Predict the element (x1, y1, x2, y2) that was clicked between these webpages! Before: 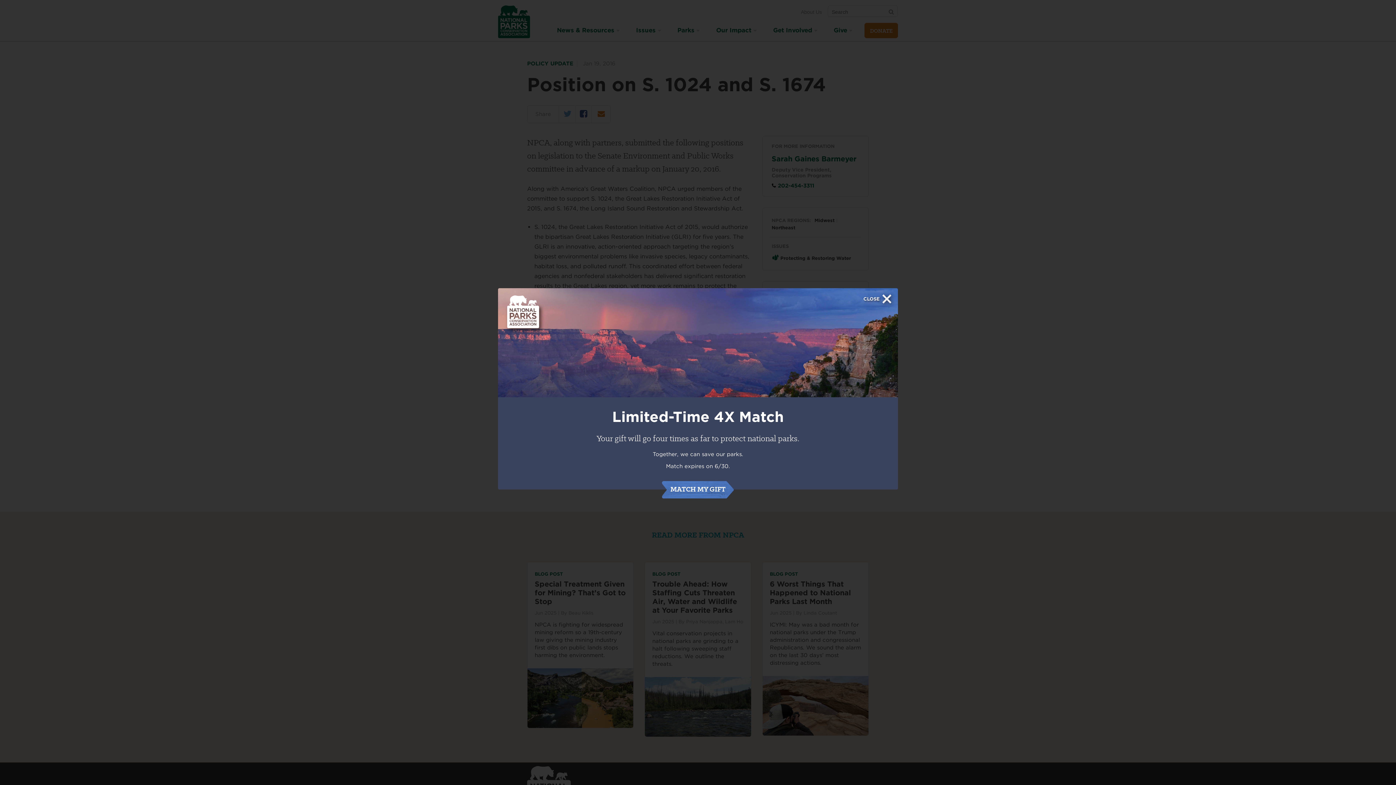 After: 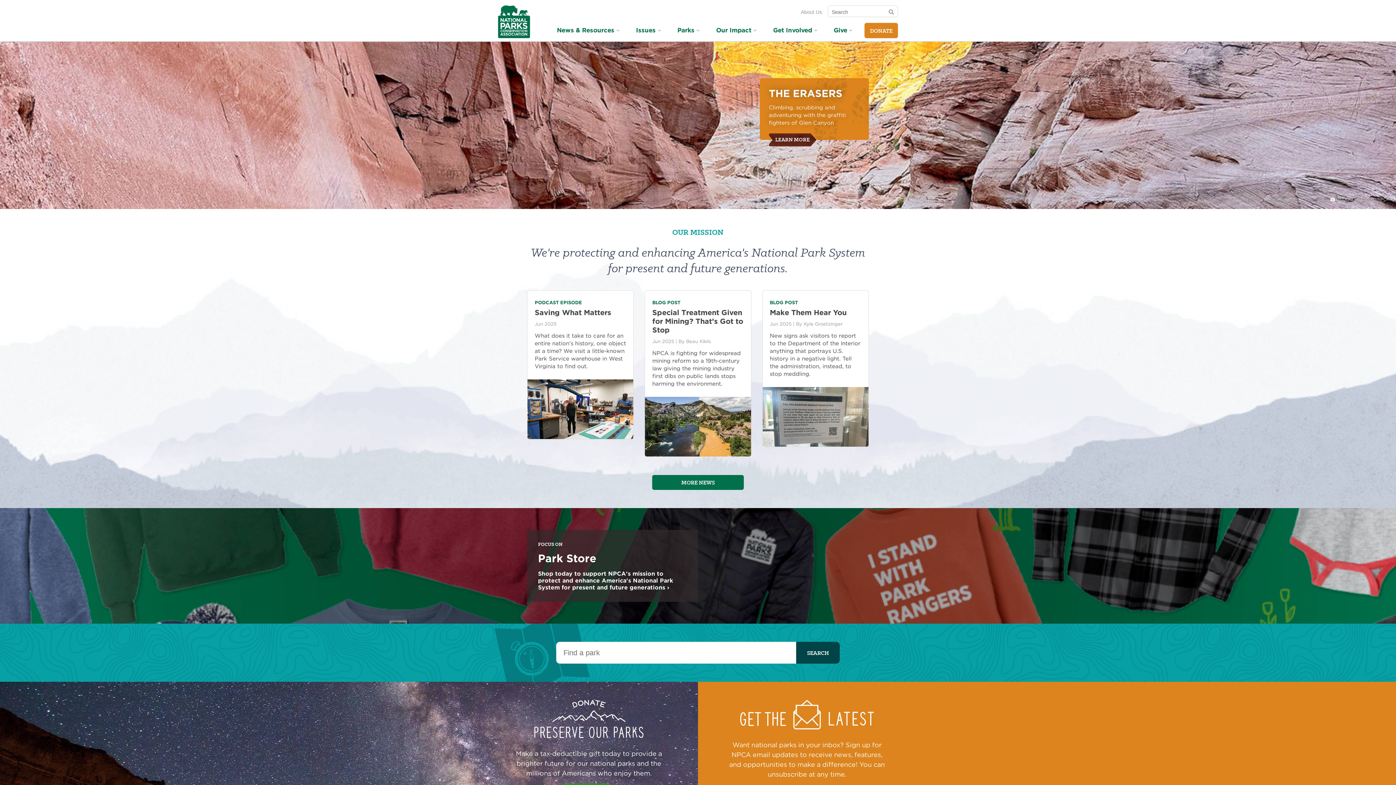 Action: label: NPCA Home bbox: (507, 295, 539, 329)